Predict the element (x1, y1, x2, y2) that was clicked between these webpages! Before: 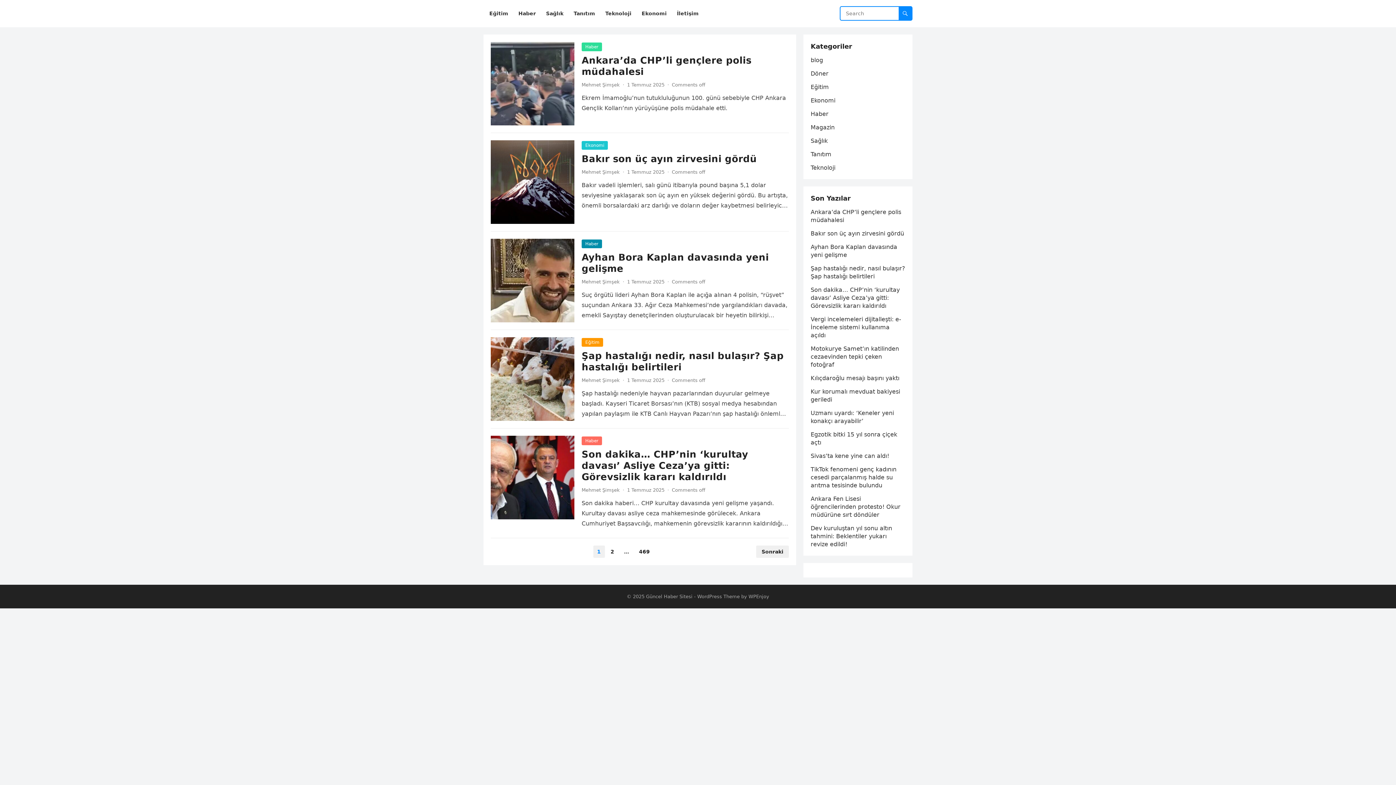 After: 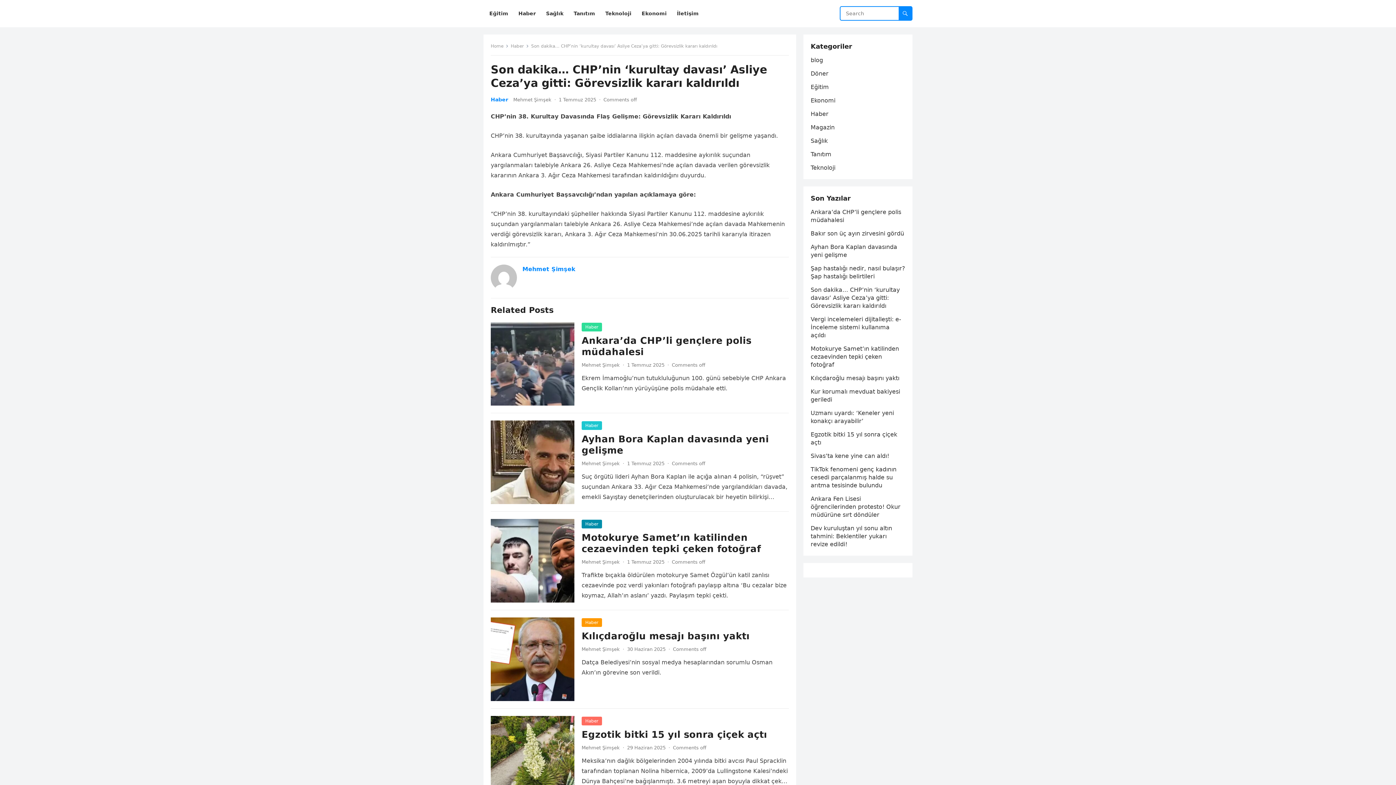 Action: bbox: (581, 449, 748, 482) label: Son dakika… CHP’nin ‘kurultay davası’ Asliye Ceza’ya gitti: Görevsizlik kararı kaldırıldı